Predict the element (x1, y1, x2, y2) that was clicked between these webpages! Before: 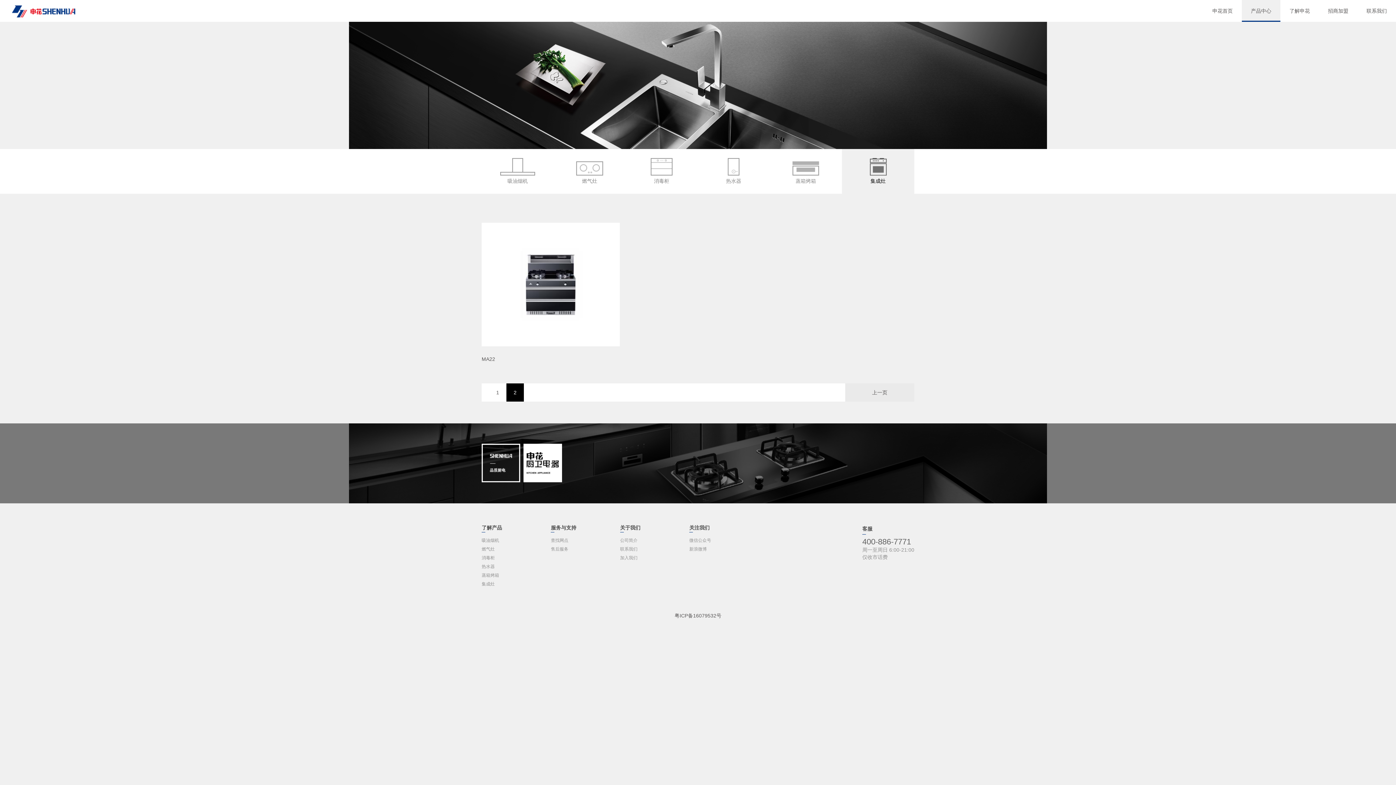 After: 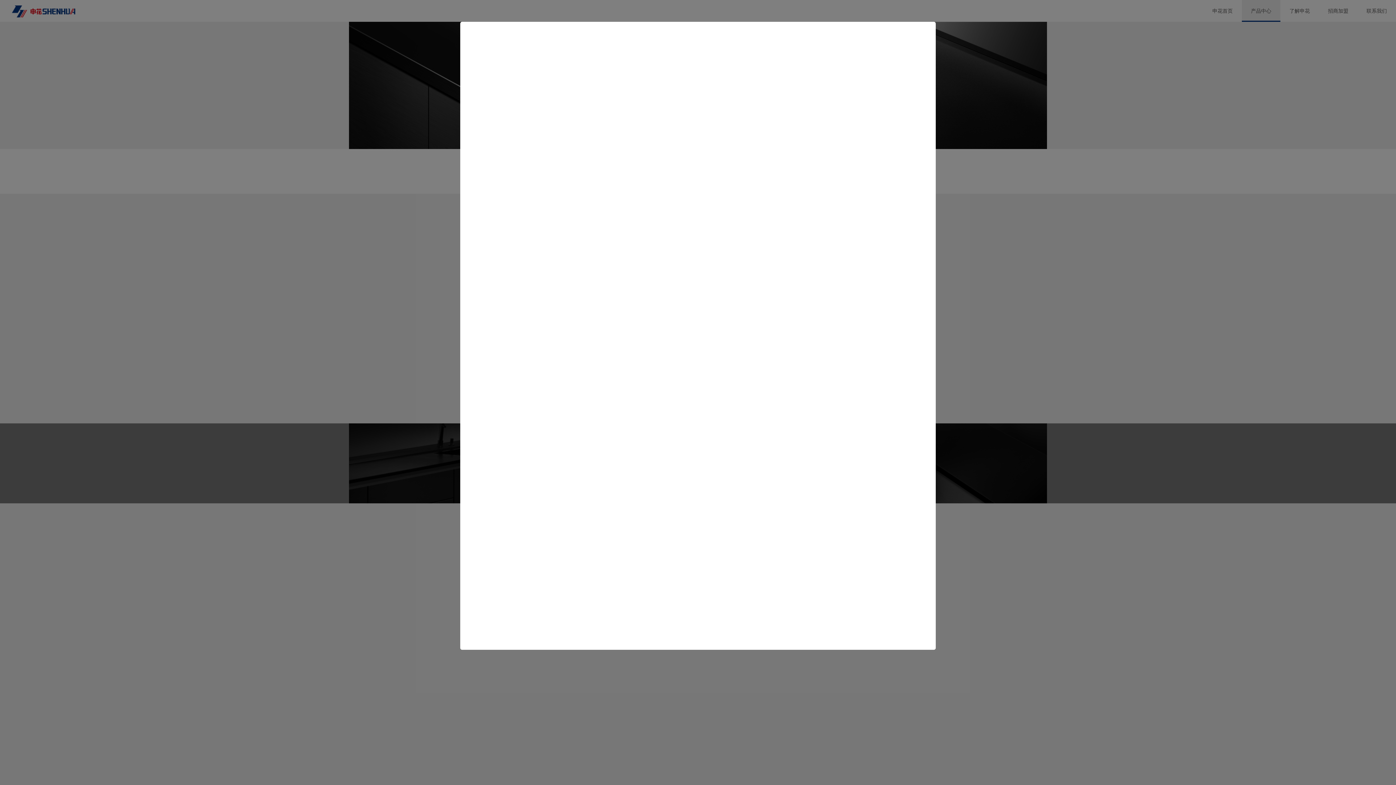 Action: label: 新浪微博 bbox: (689, 545, 758, 553)